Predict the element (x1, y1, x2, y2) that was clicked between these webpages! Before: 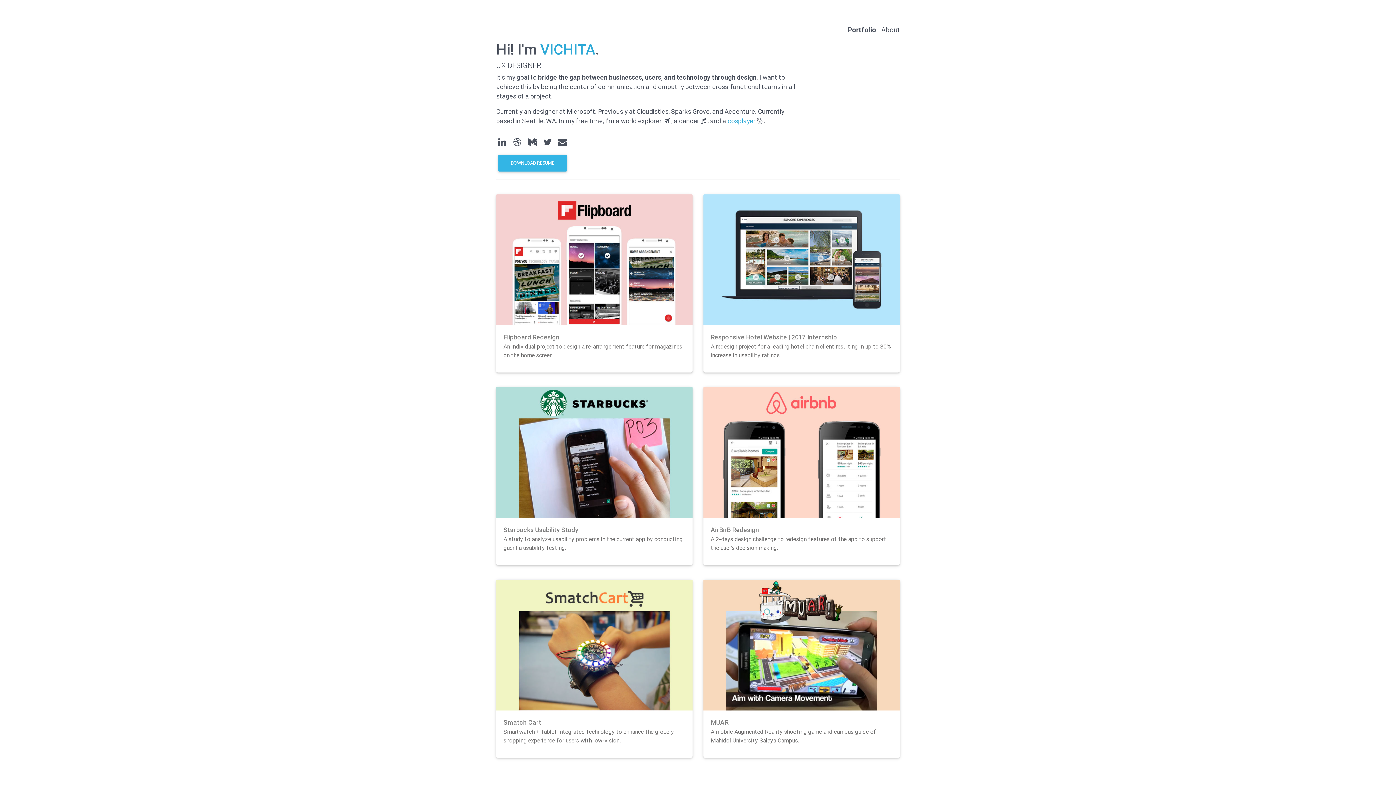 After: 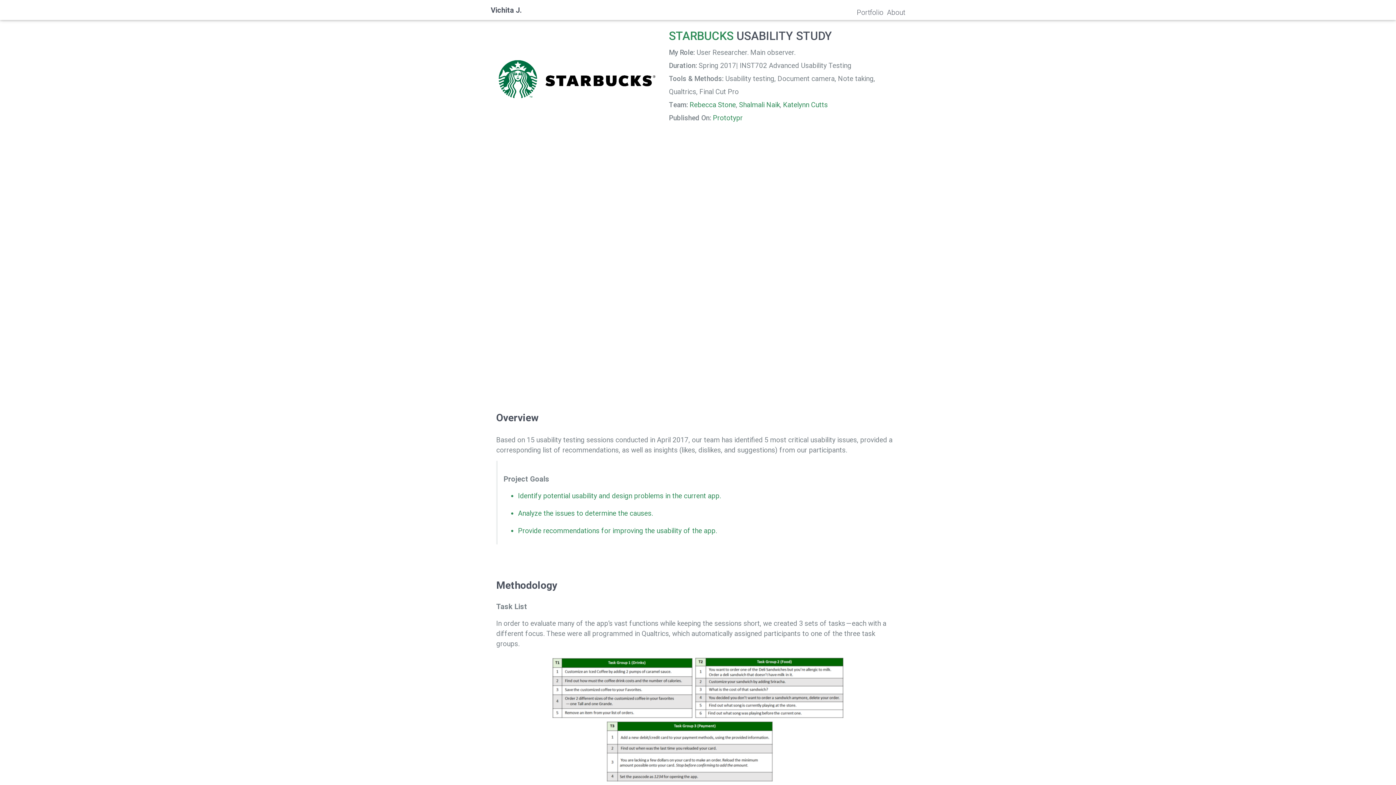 Action: bbox: (496, 387, 692, 565) label: Starbucks Usability Study

A study to analyze usability problems in the current app by conducting guerilla usability testing.